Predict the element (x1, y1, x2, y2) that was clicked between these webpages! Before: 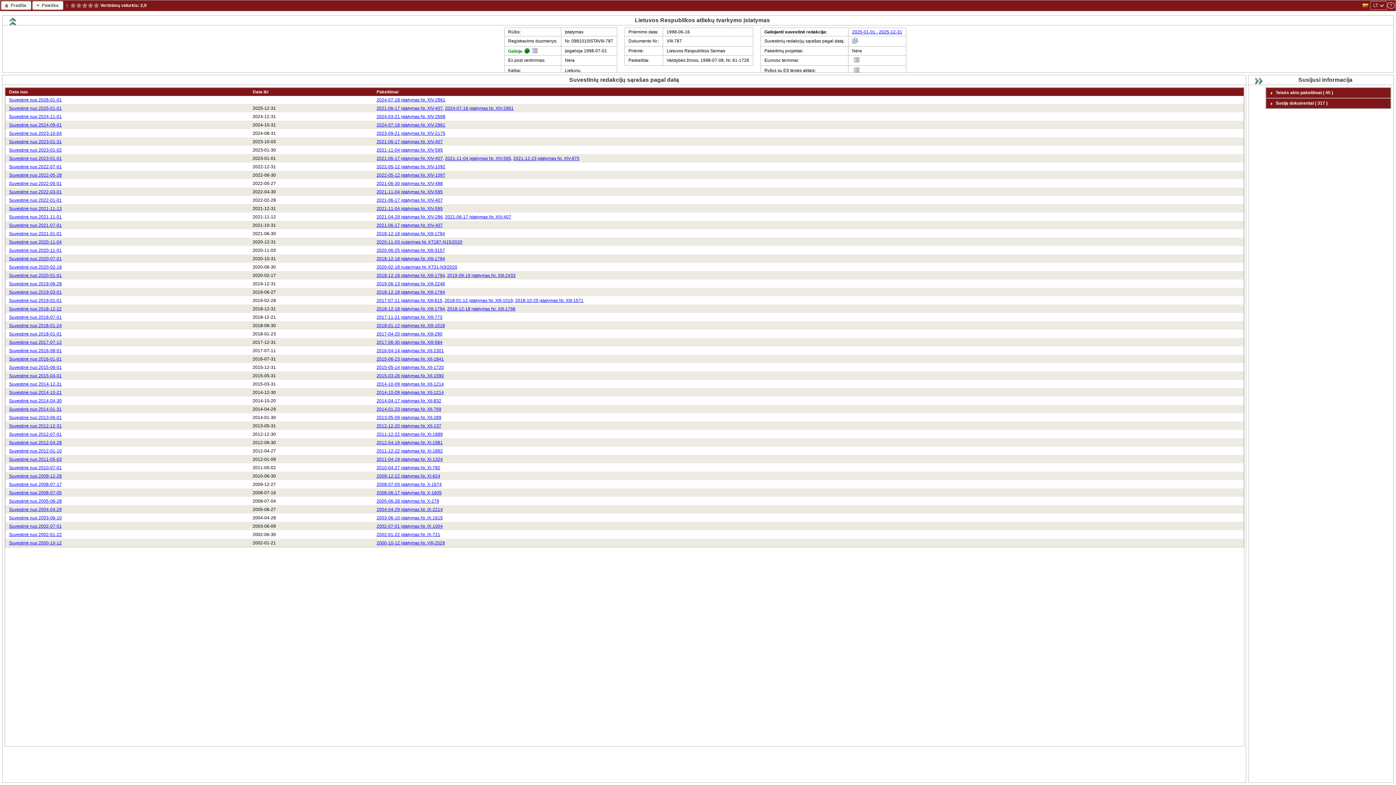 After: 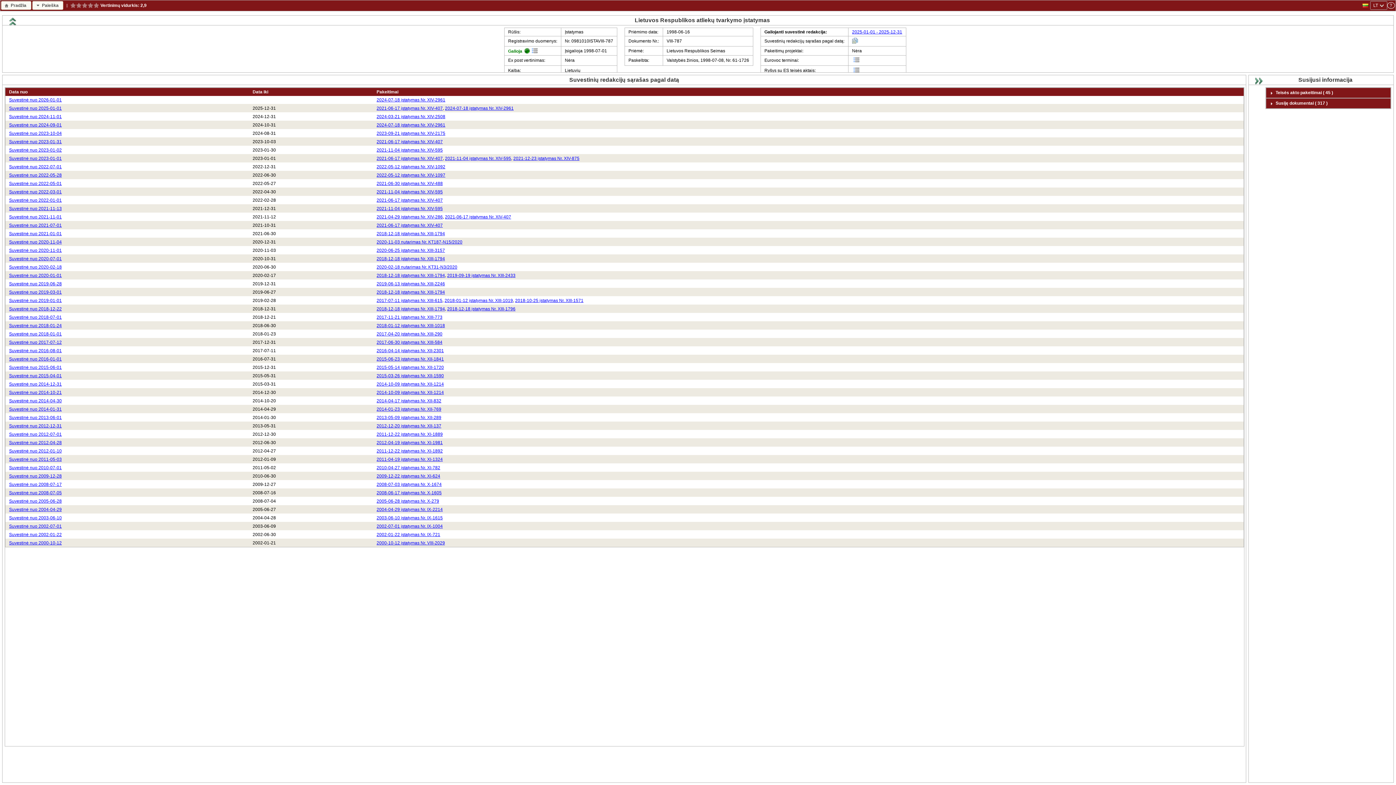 Action: bbox: (376, 482, 441, 487) label: 2008-07-03 įstatymas Nr. X-1674